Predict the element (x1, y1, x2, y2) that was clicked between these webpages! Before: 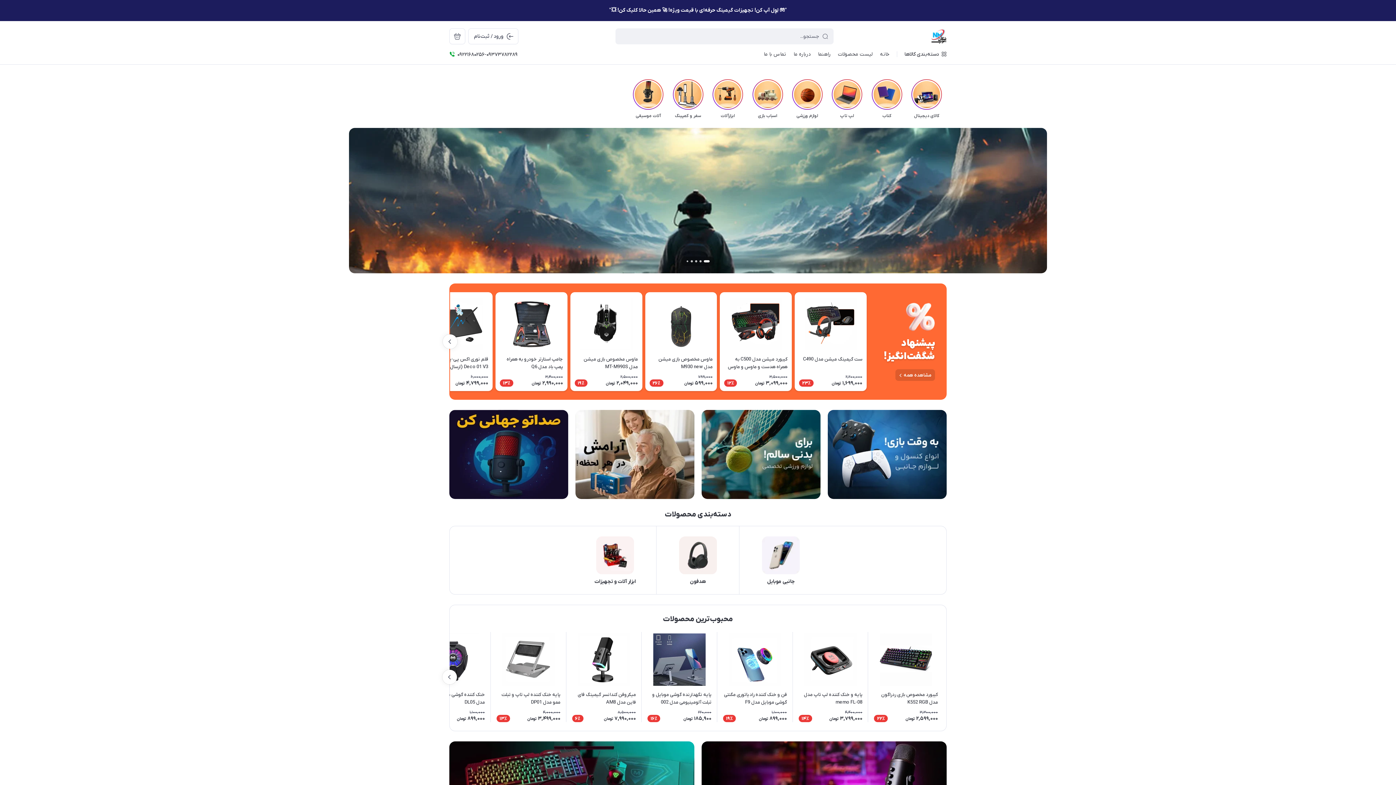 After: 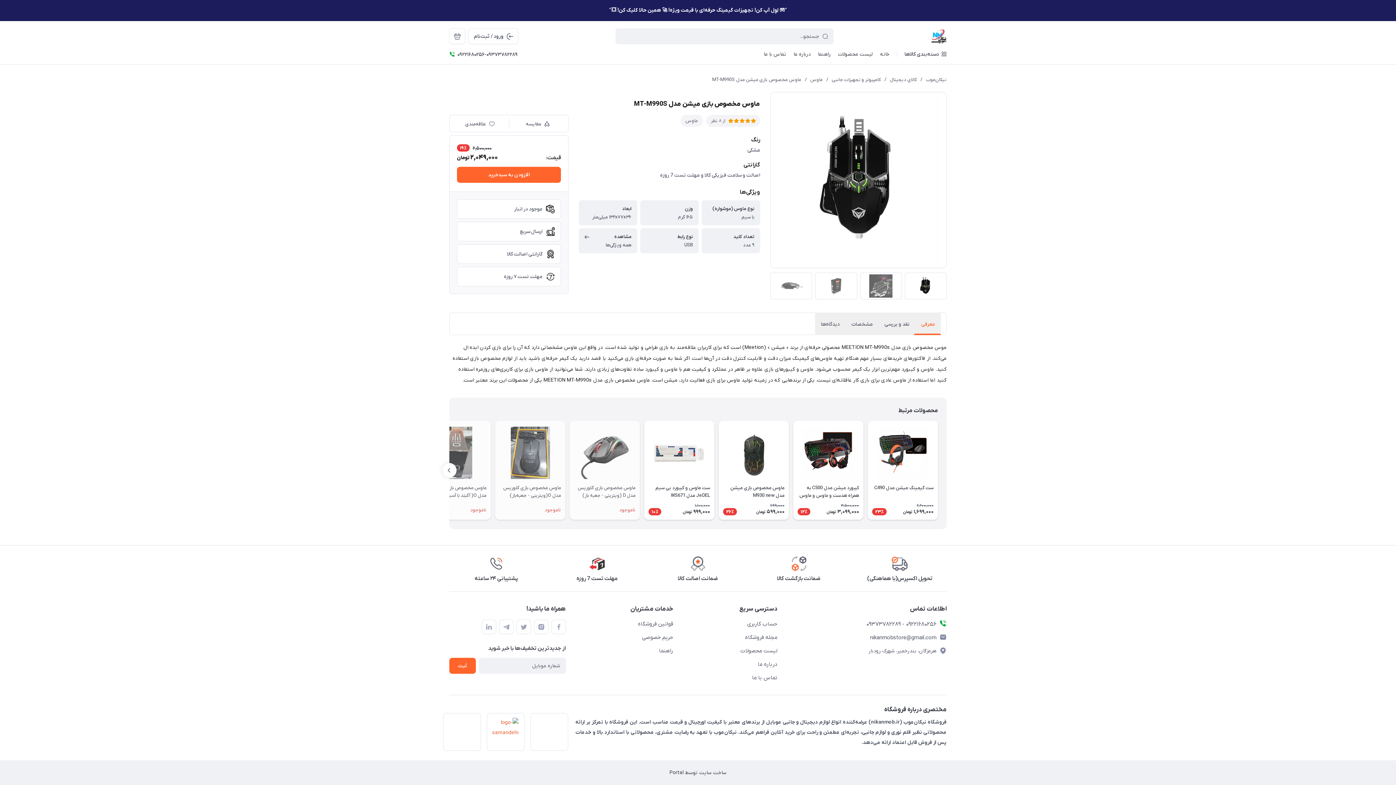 Action: bbox: (570, 292, 642, 391) label: ماوس مخصوص بازی میشن مدل MT-M990S
2,500,000
2,049,000 تومان
19٪